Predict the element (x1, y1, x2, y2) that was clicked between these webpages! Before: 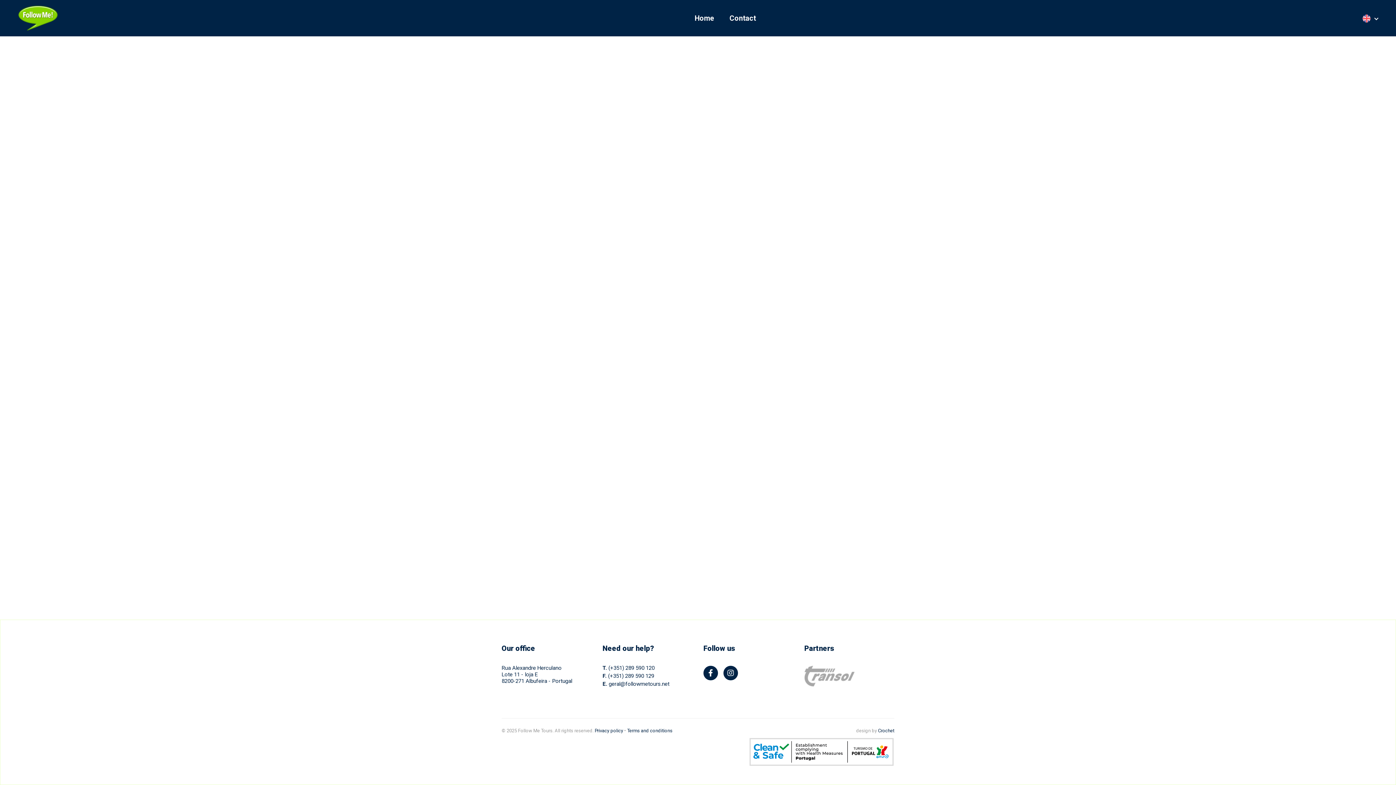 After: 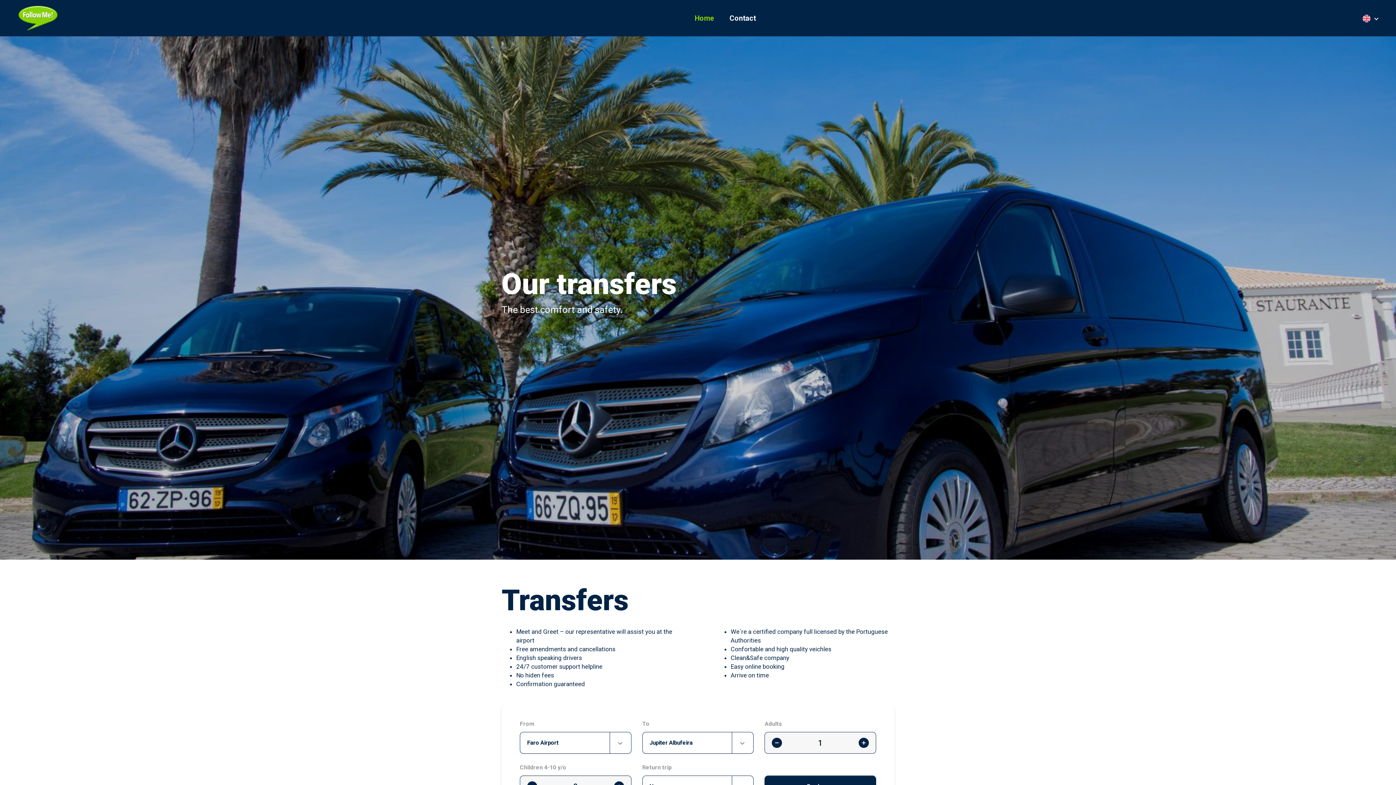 Action: label: Home bbox: (694, 13, 714, 22)